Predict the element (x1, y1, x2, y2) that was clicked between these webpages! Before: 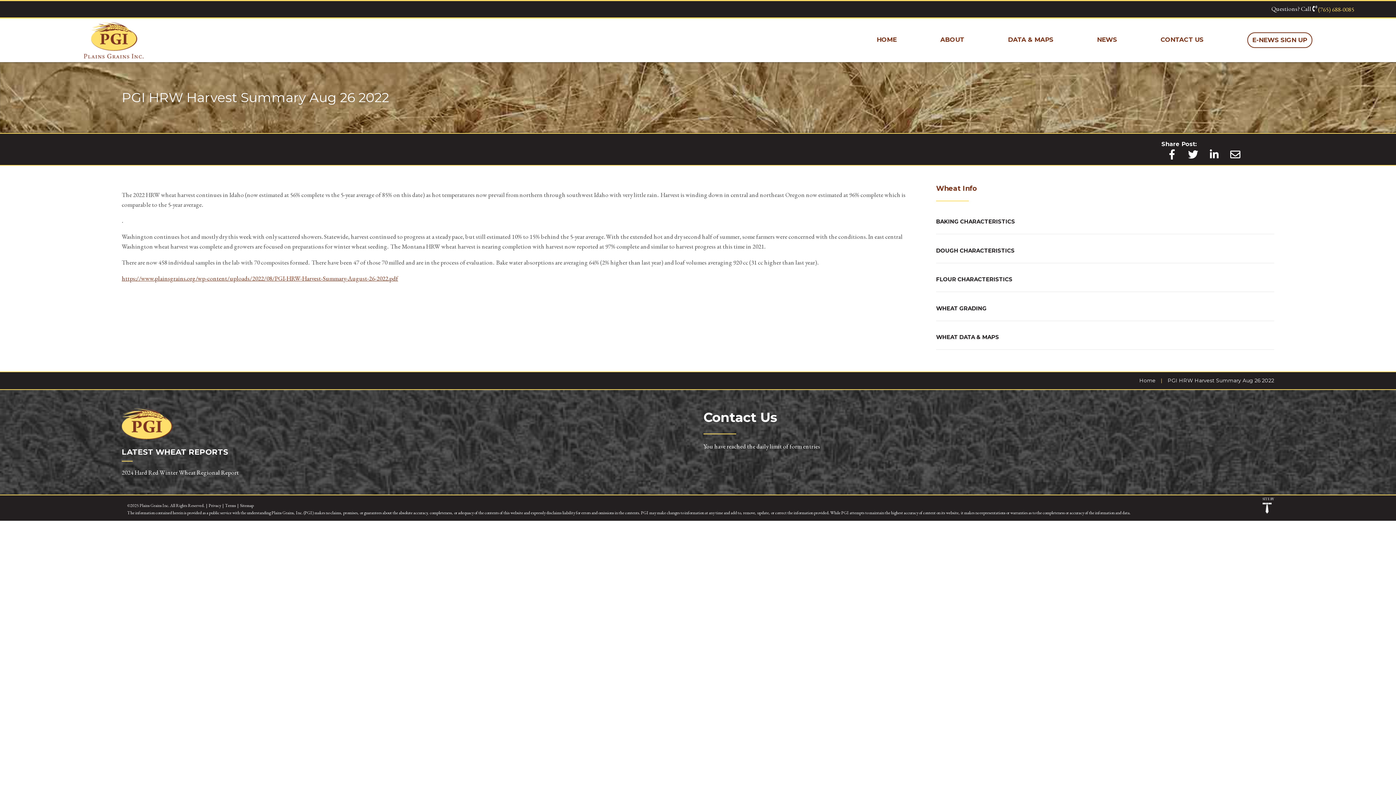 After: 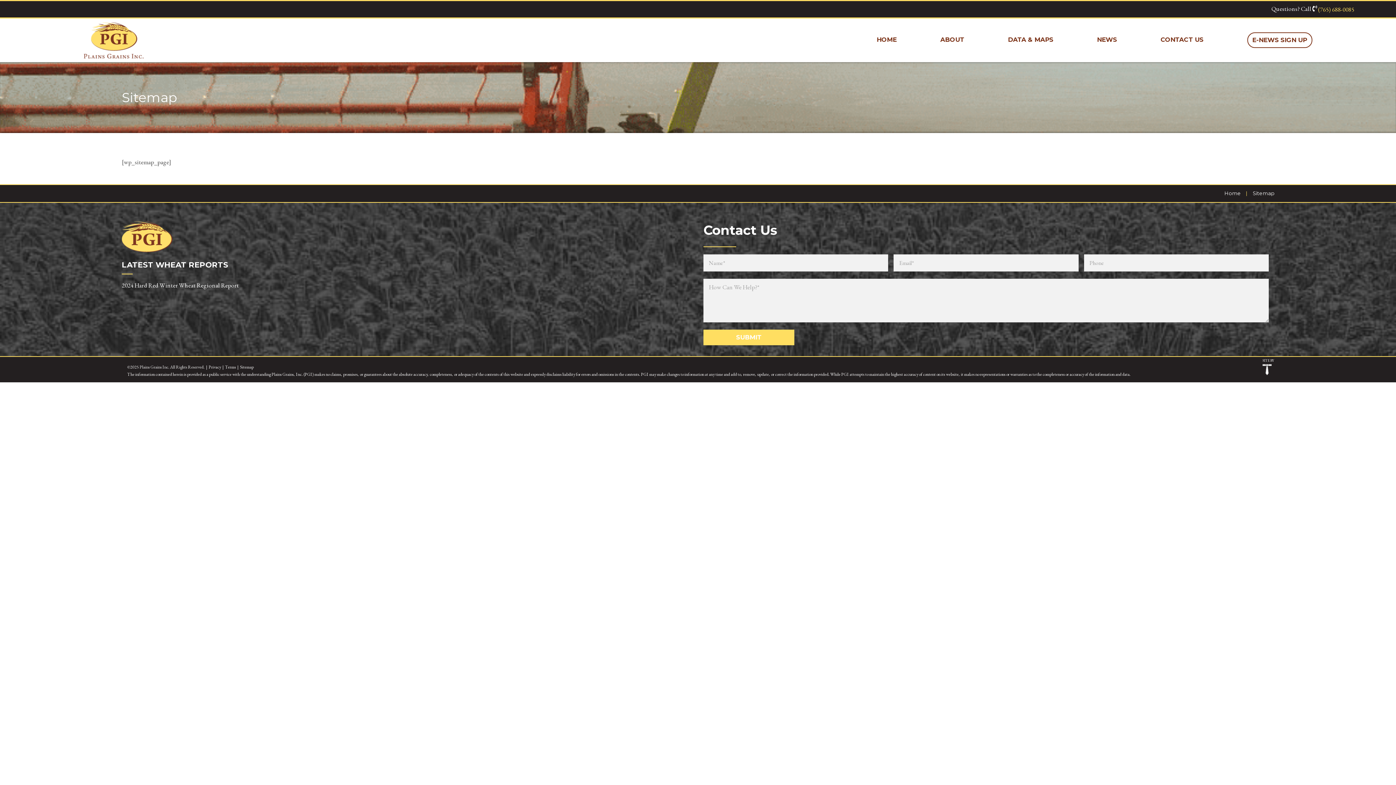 Action: label: Sitemap bbox: (239, 503, 253, 508)